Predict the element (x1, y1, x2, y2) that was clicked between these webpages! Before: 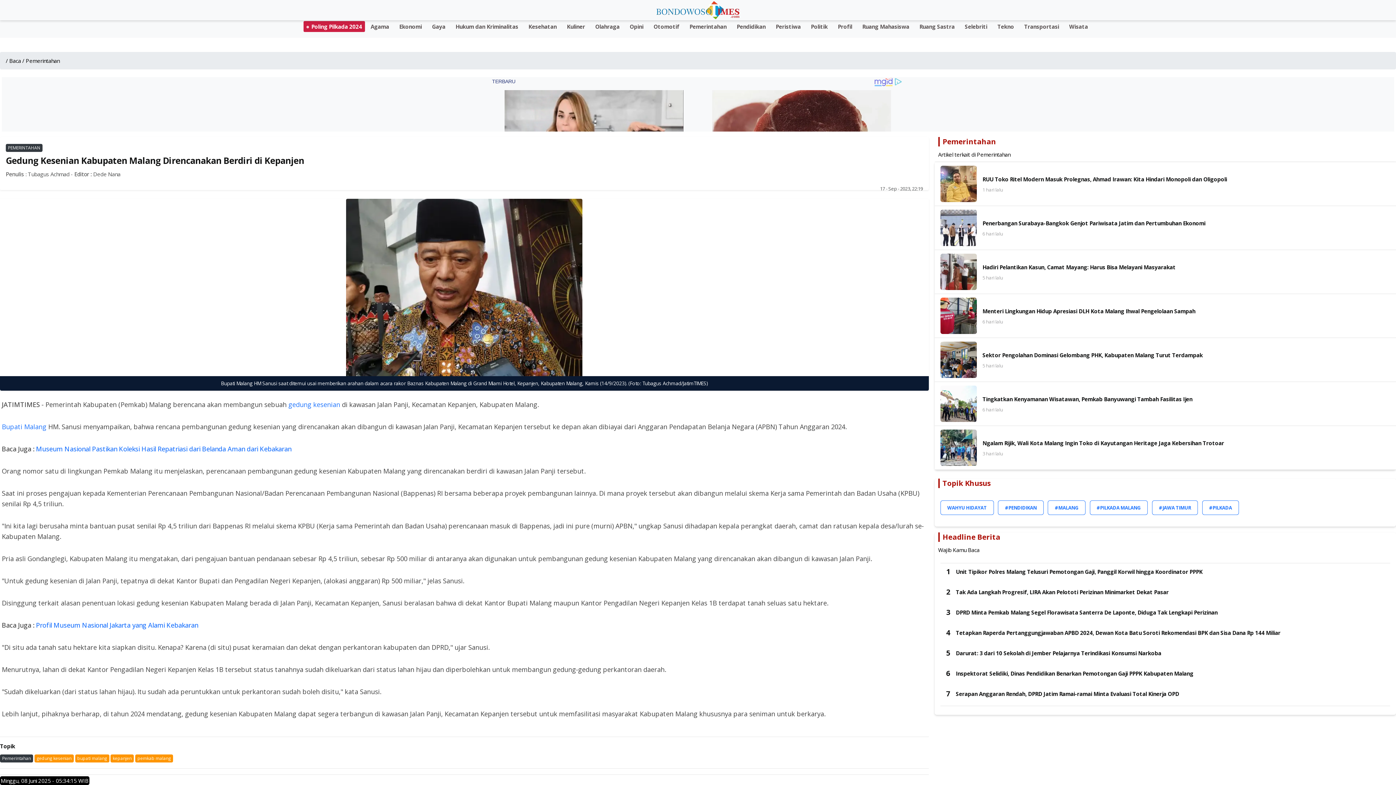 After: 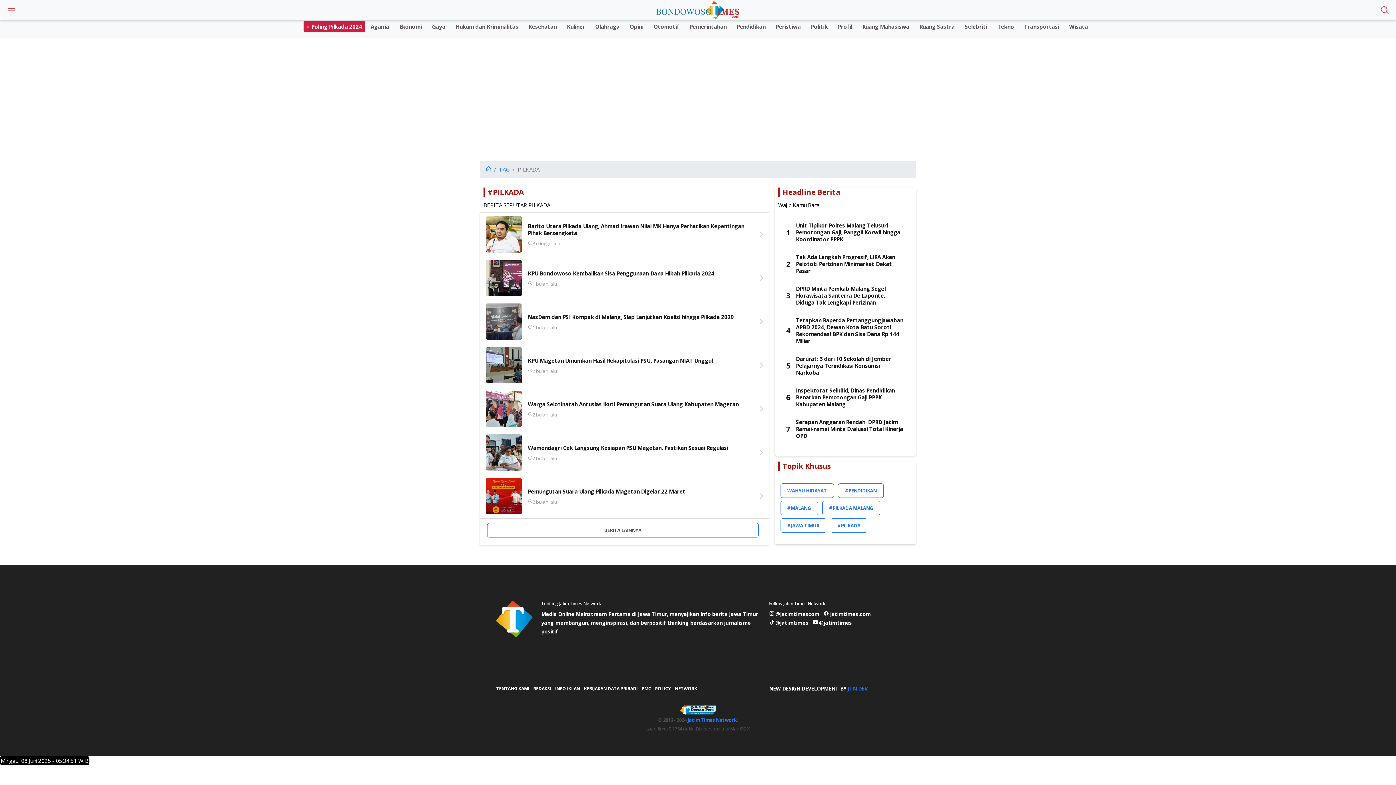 Action: bbox: (1202, 500, 1239, 515) label: #PILKADA